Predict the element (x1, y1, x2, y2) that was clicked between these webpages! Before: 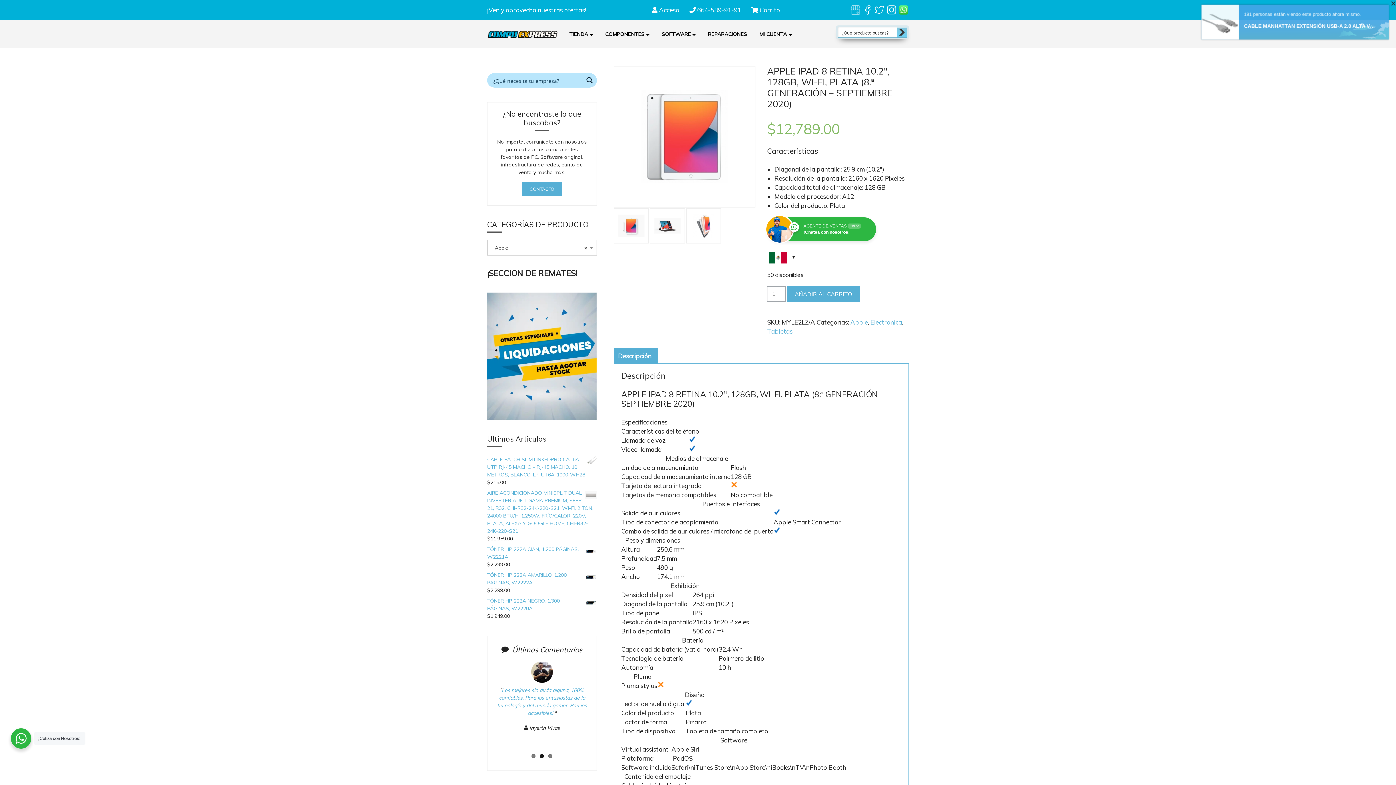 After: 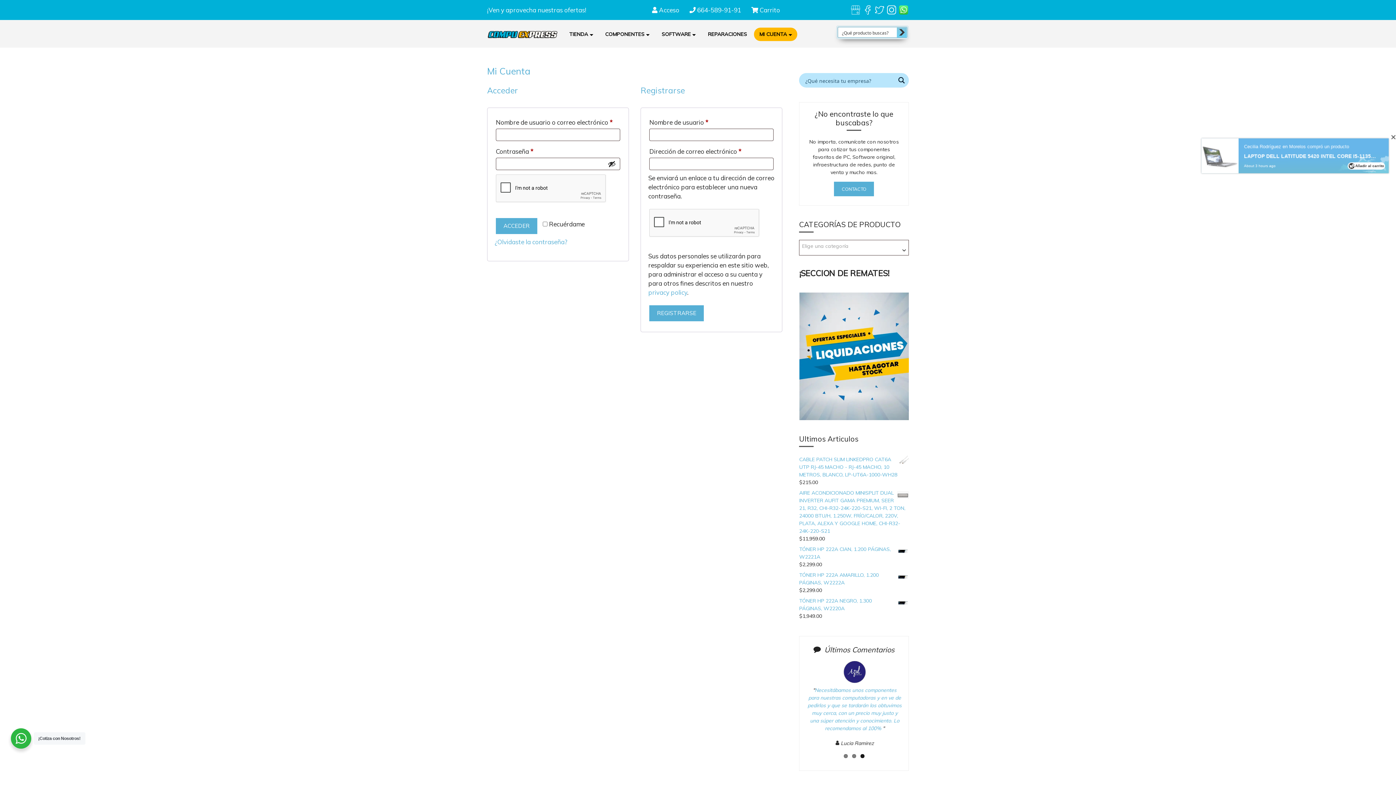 Action: bbox: (754, 27, 797, 41) label: MI CUENTA